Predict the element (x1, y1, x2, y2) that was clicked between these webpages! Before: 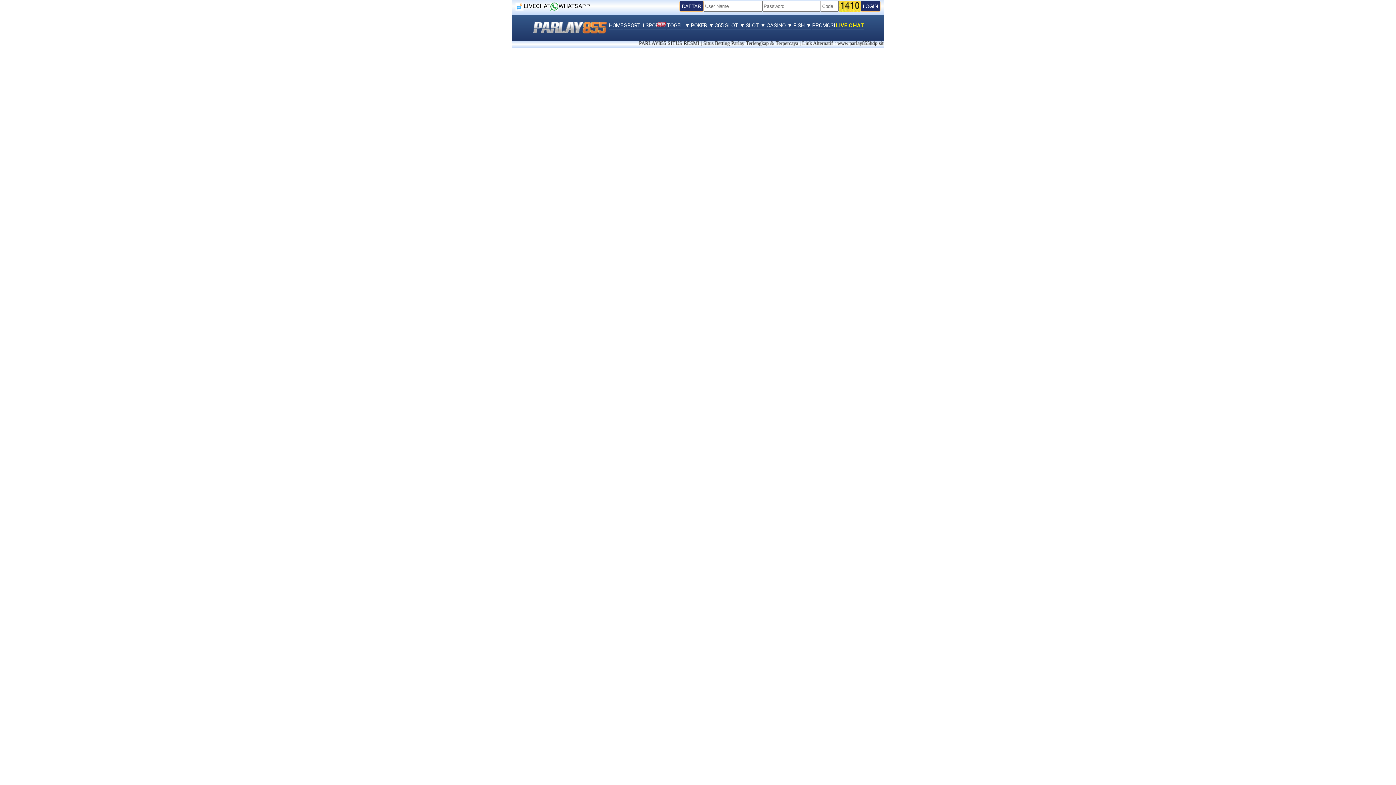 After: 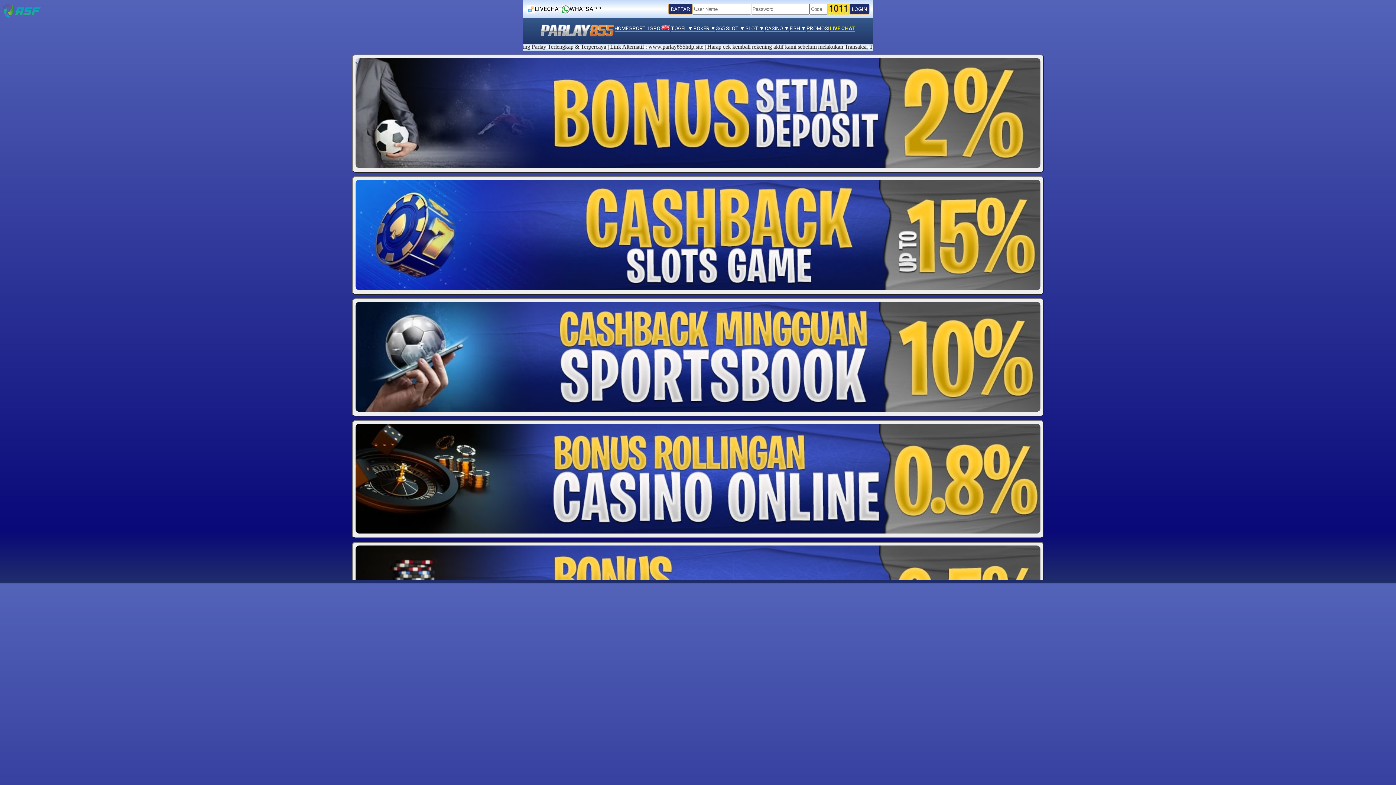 Action: bbox: (812, 22, 835, 29) label: PROMOSI